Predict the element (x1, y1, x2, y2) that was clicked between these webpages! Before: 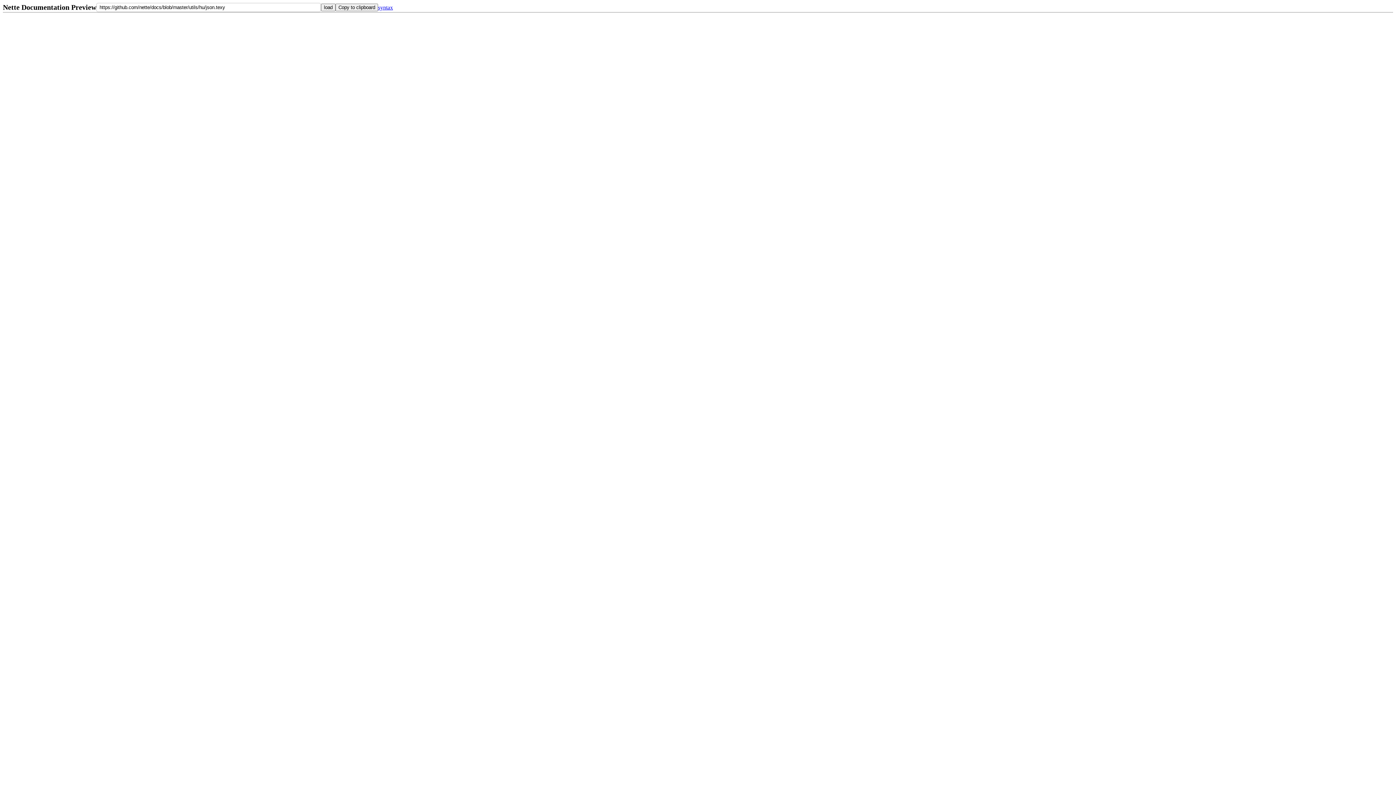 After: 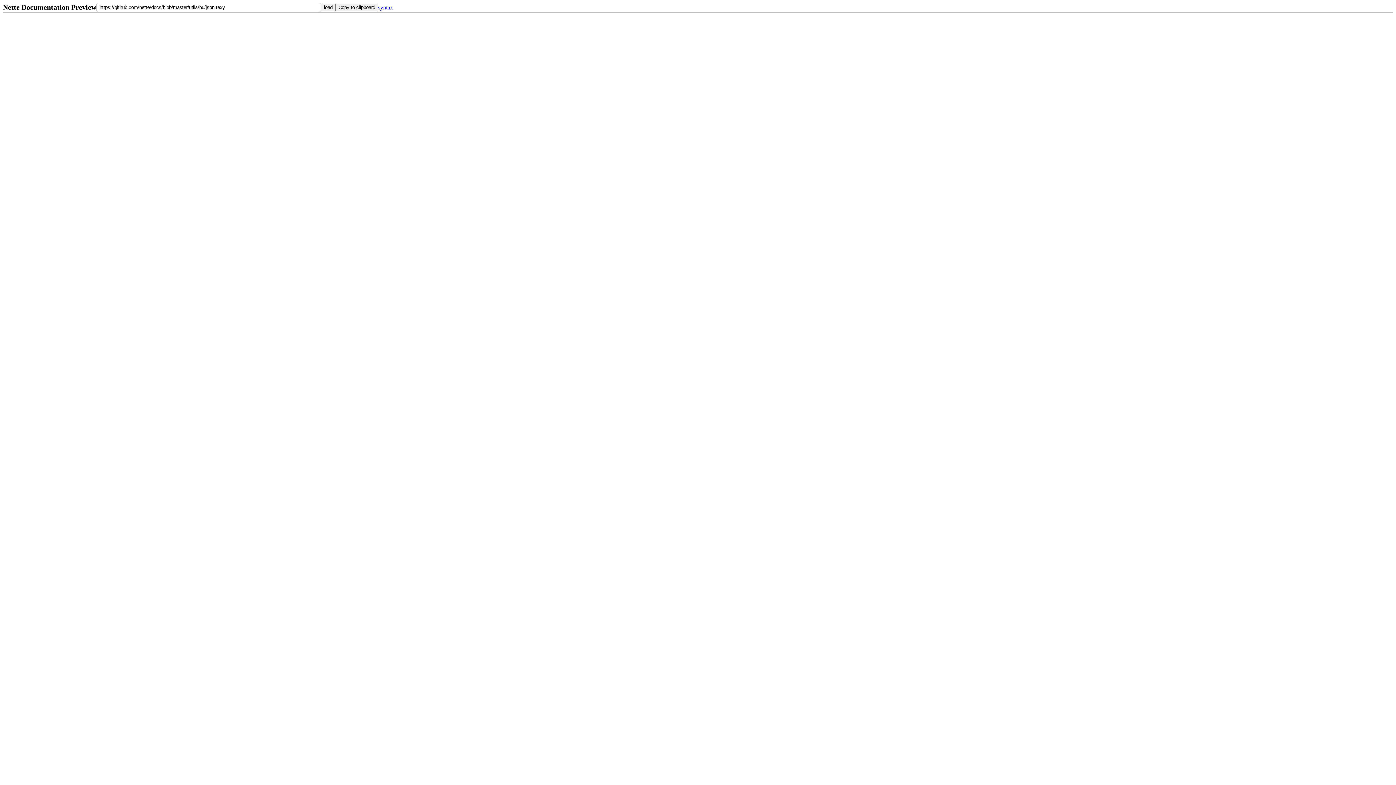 Action: label: load bbox: (321, 3, 335, 11)